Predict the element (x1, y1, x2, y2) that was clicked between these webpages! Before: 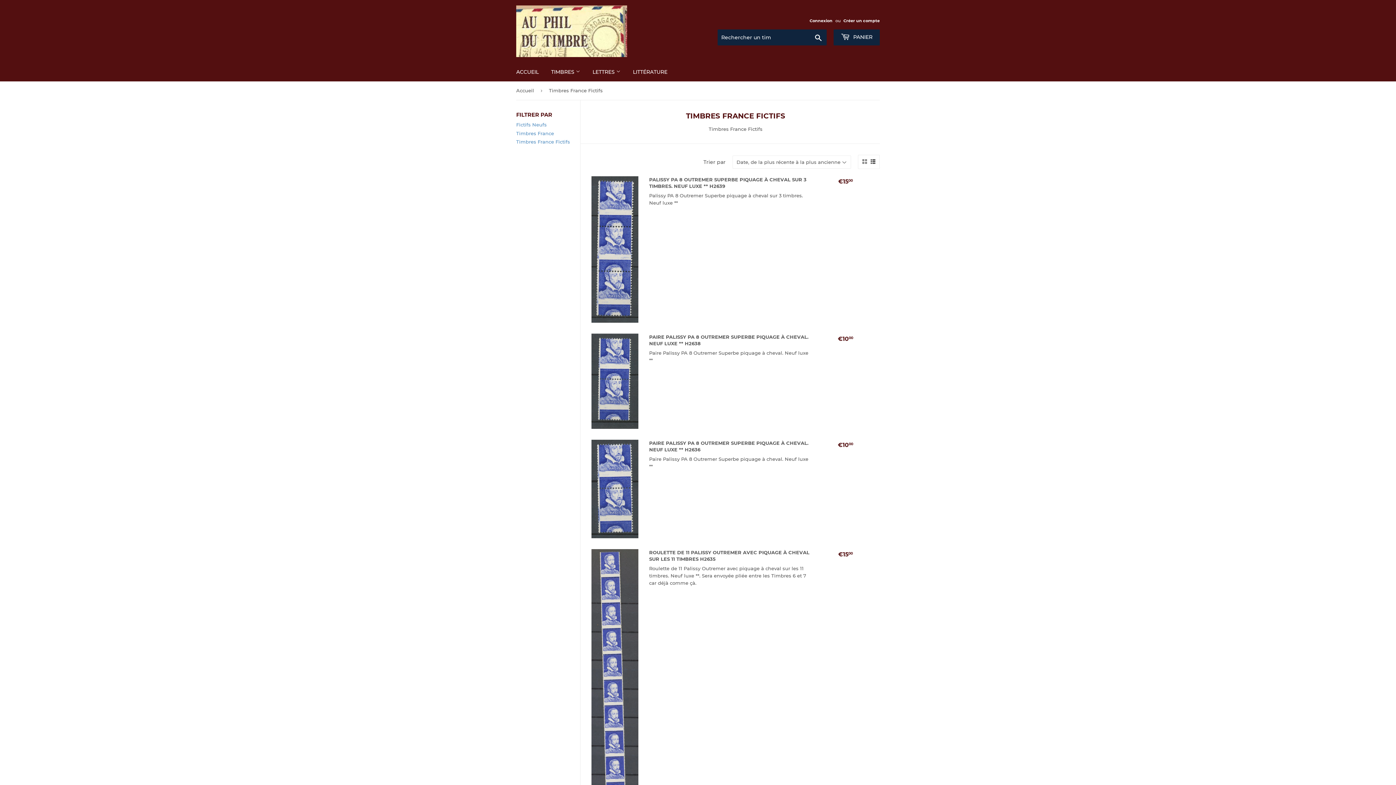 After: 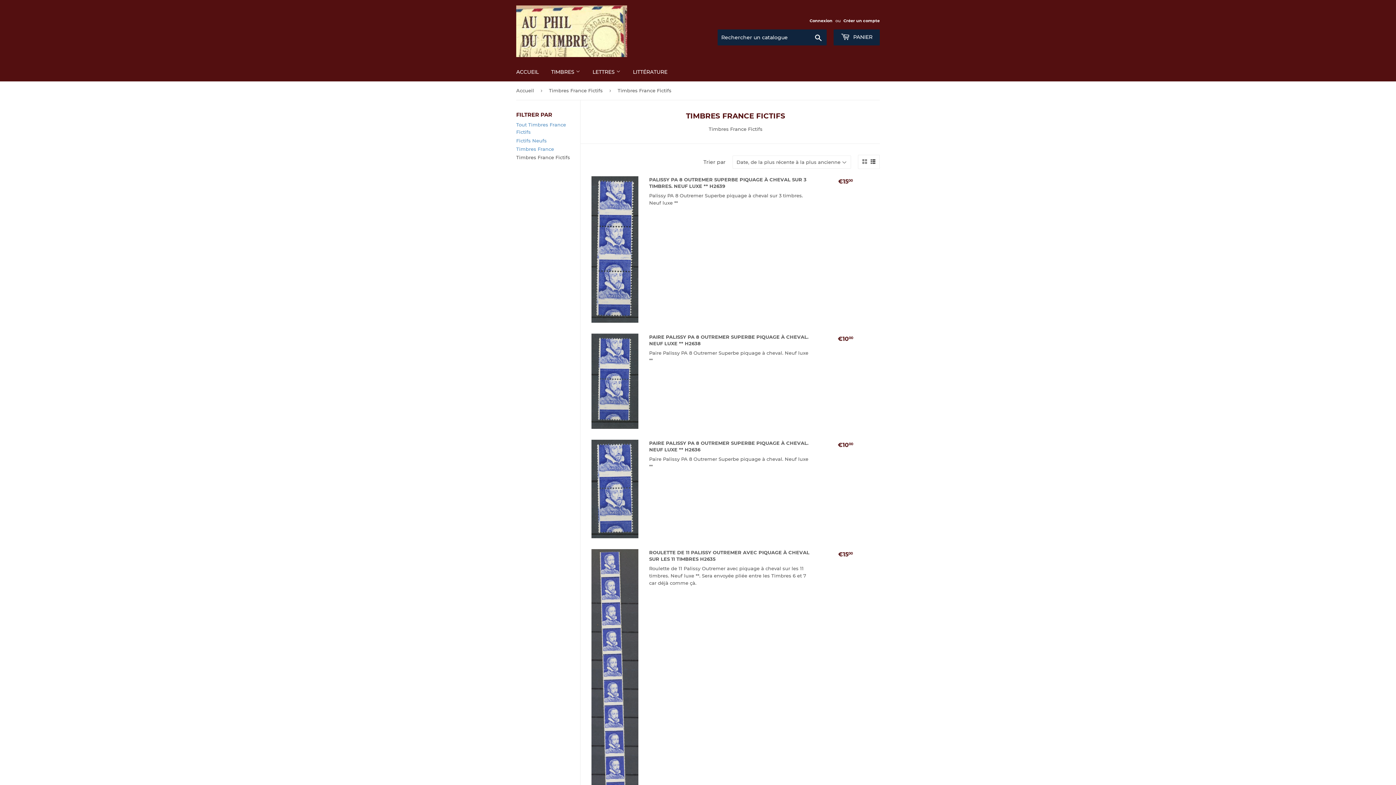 Action: label: Timbres France Fictifs bbox: (516, 138, 570, 144)